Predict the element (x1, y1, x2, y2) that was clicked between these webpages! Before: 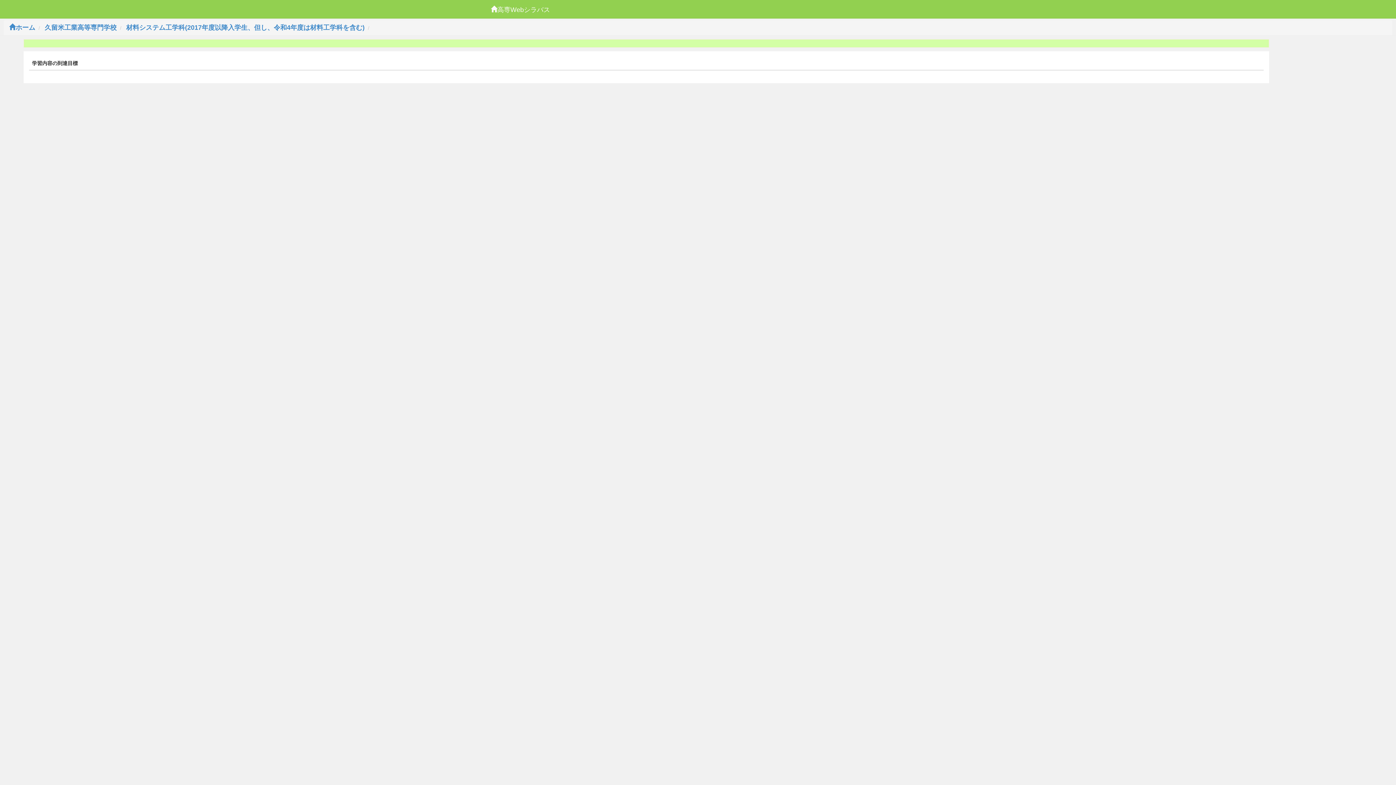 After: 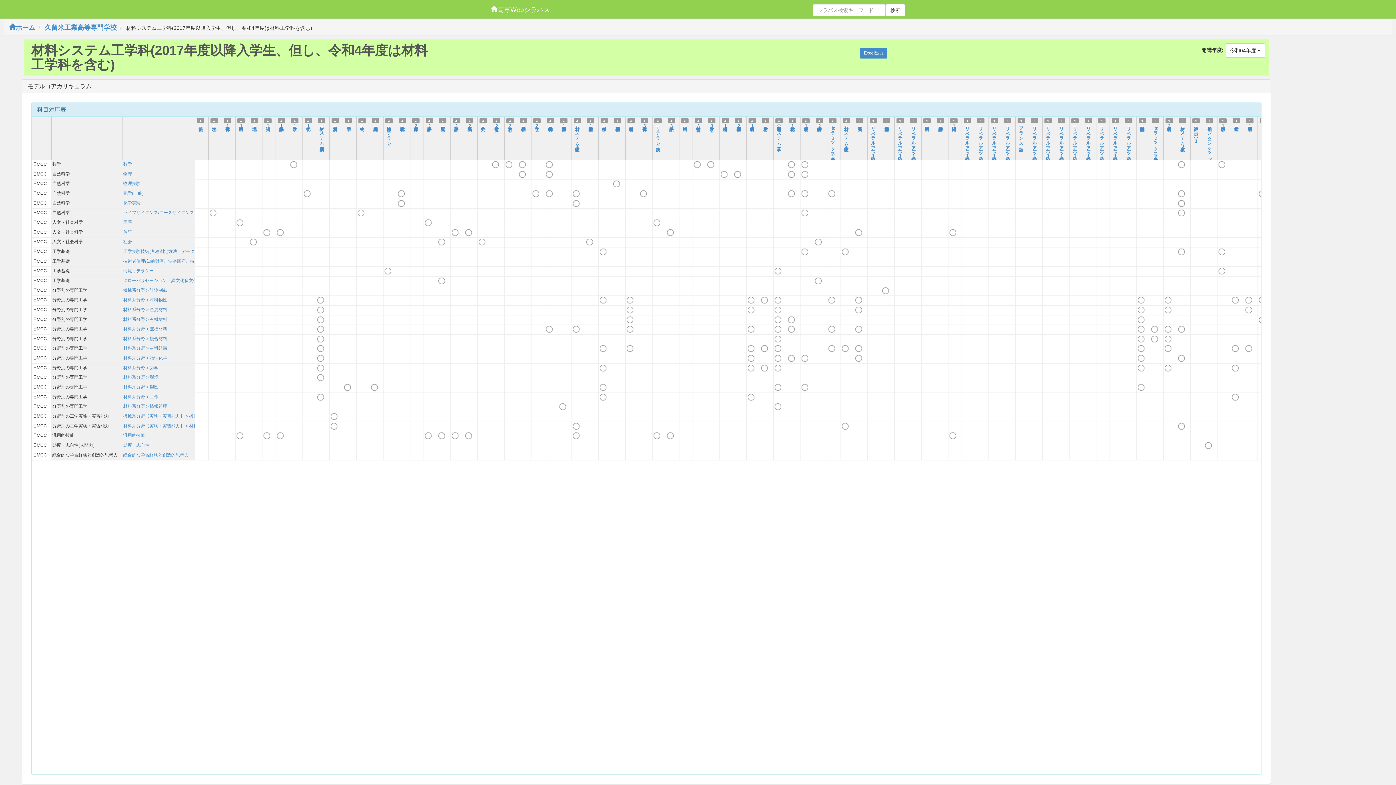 Action: label: 材料システム工学科(2017年度以降入学生、但し、令和4年度は材料工学科を含む) bbox: (126, 24, 364, 31)